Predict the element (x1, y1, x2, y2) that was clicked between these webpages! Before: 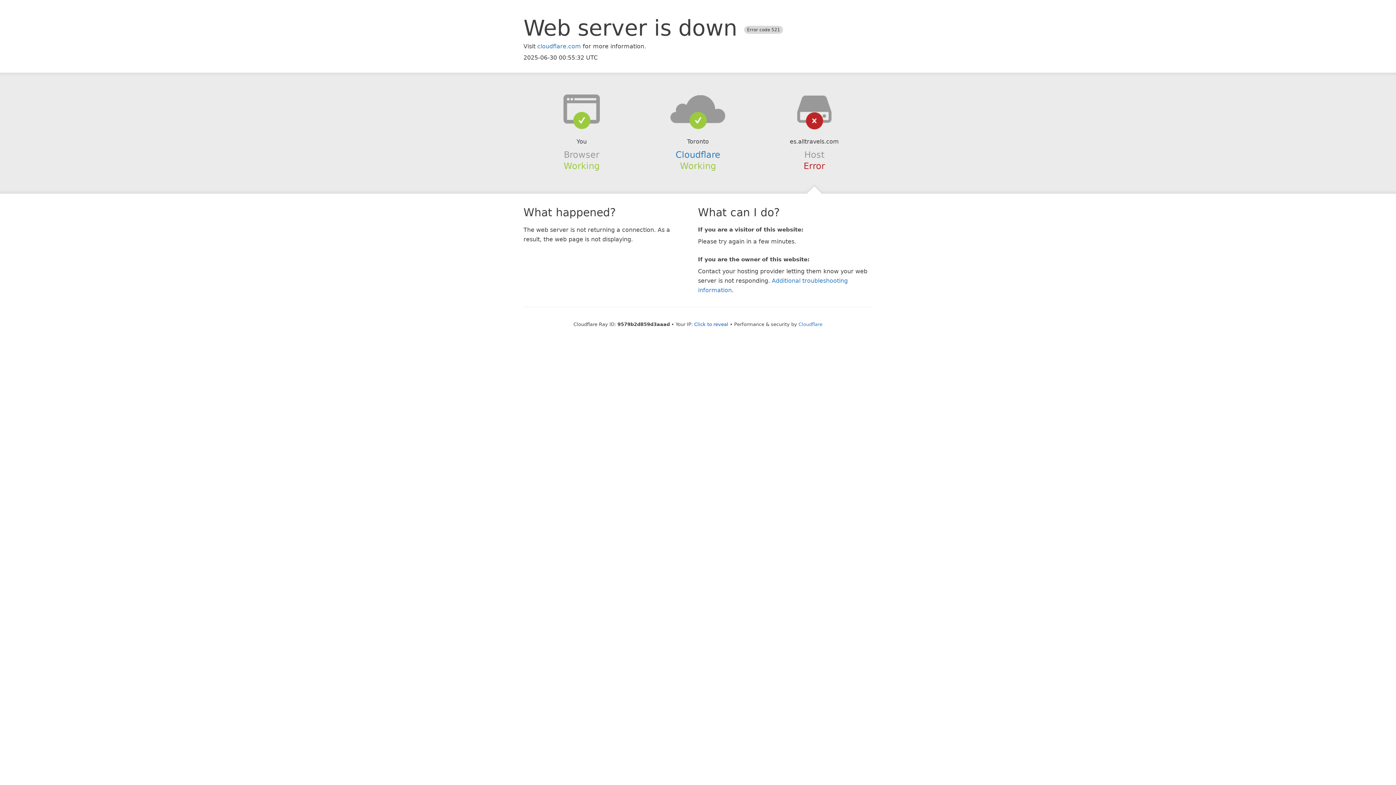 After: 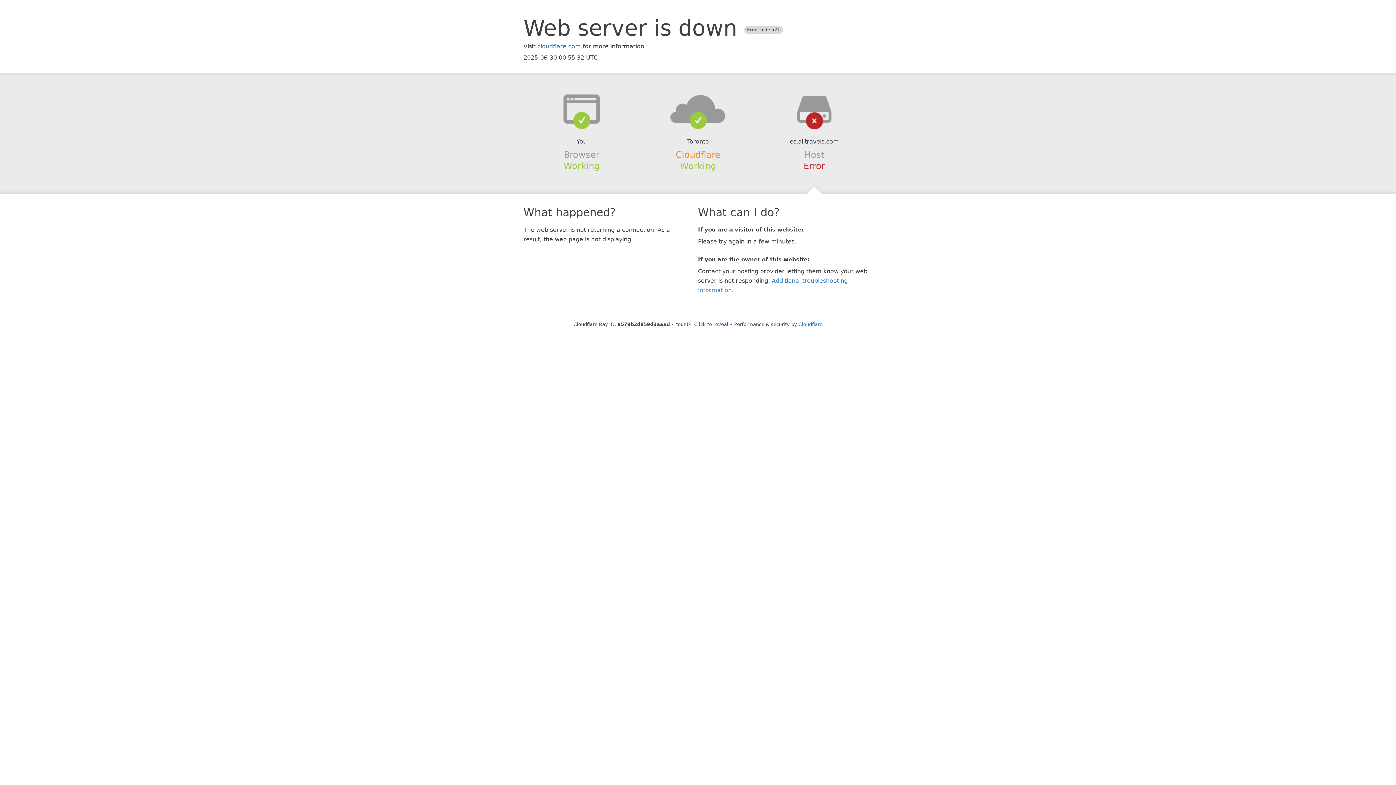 Action: bbox: (675, 149, 720, 159) label: Cloudflare